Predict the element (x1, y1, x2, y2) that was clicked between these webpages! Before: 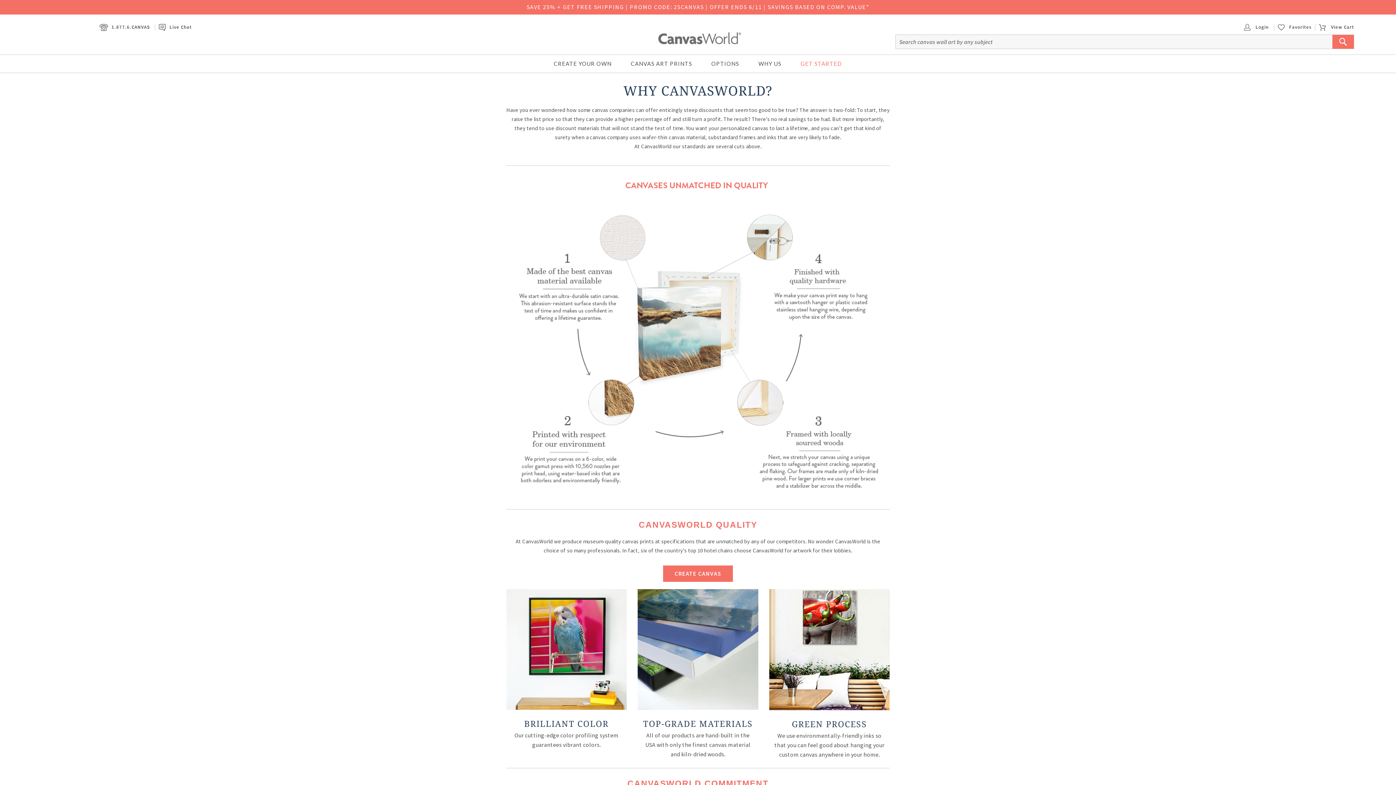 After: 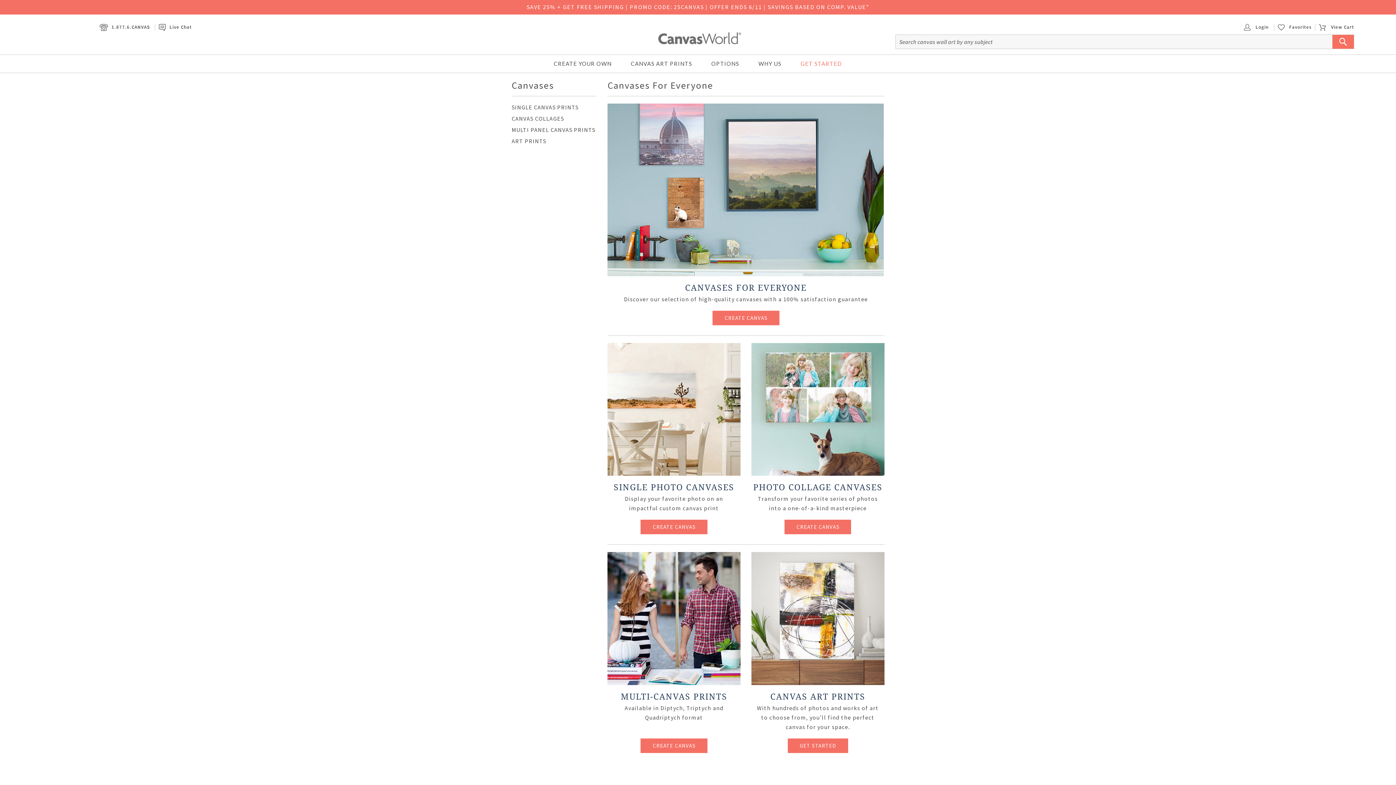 Action: label: CREATE YOUR OWN bbox: (553, 60, 611, 66)